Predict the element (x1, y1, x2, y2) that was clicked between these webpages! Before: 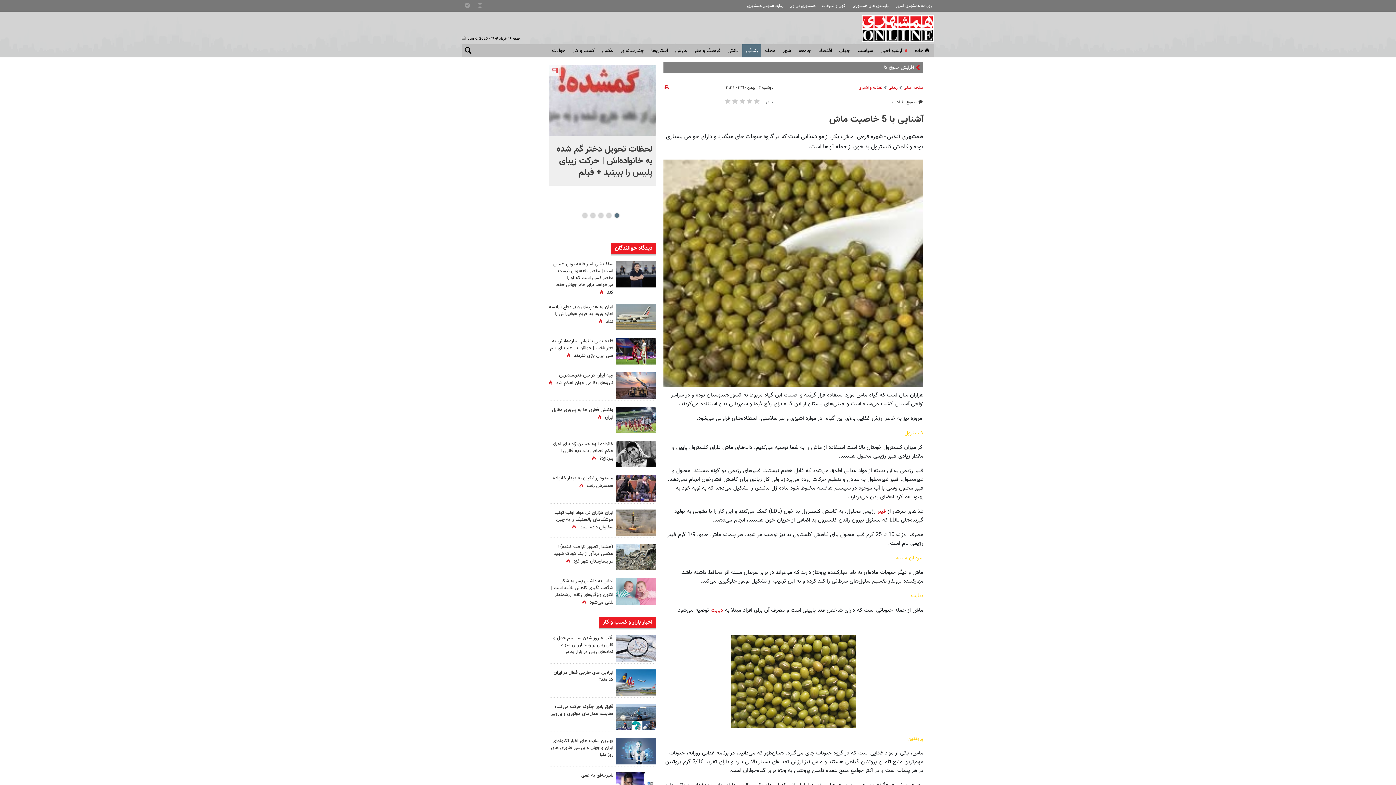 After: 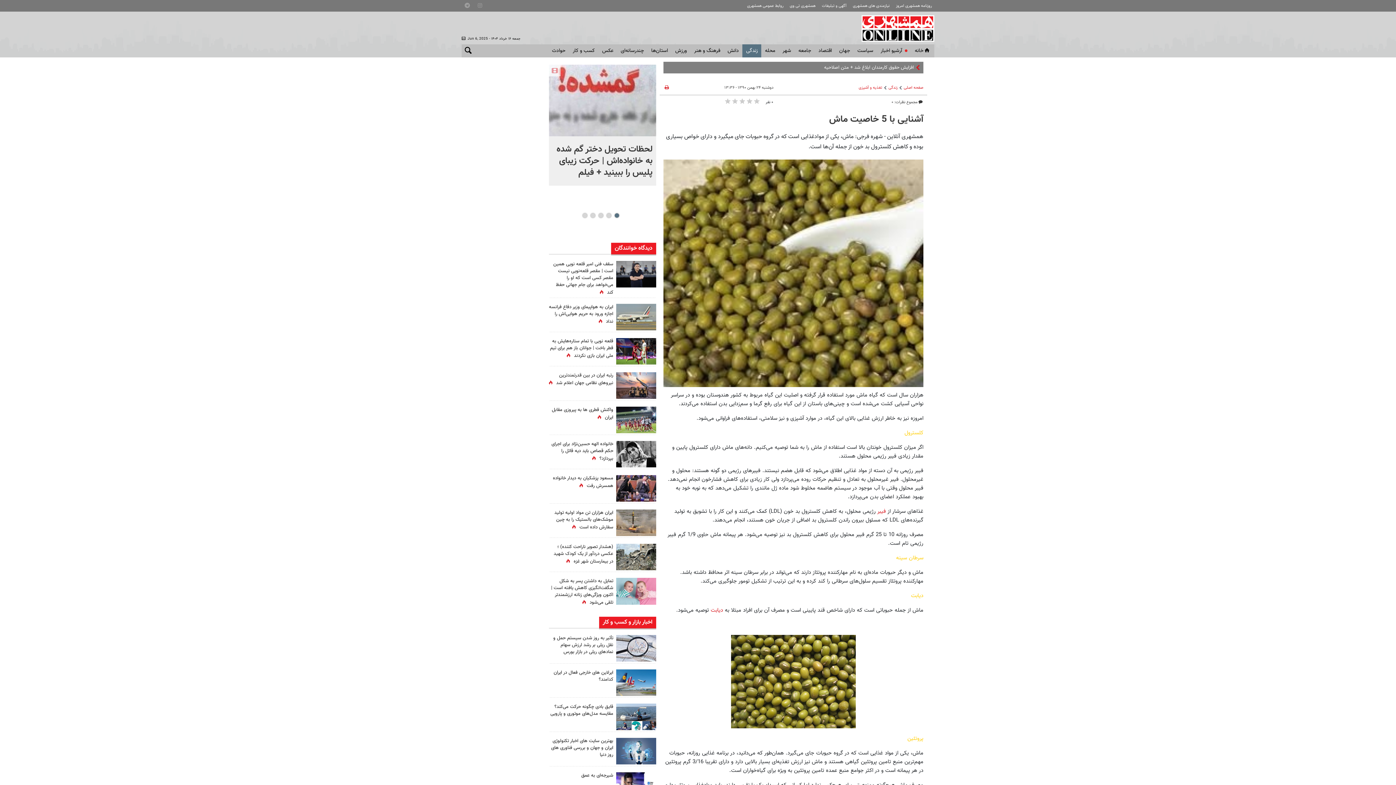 Action: bbox: (663, 84, 670, 91)